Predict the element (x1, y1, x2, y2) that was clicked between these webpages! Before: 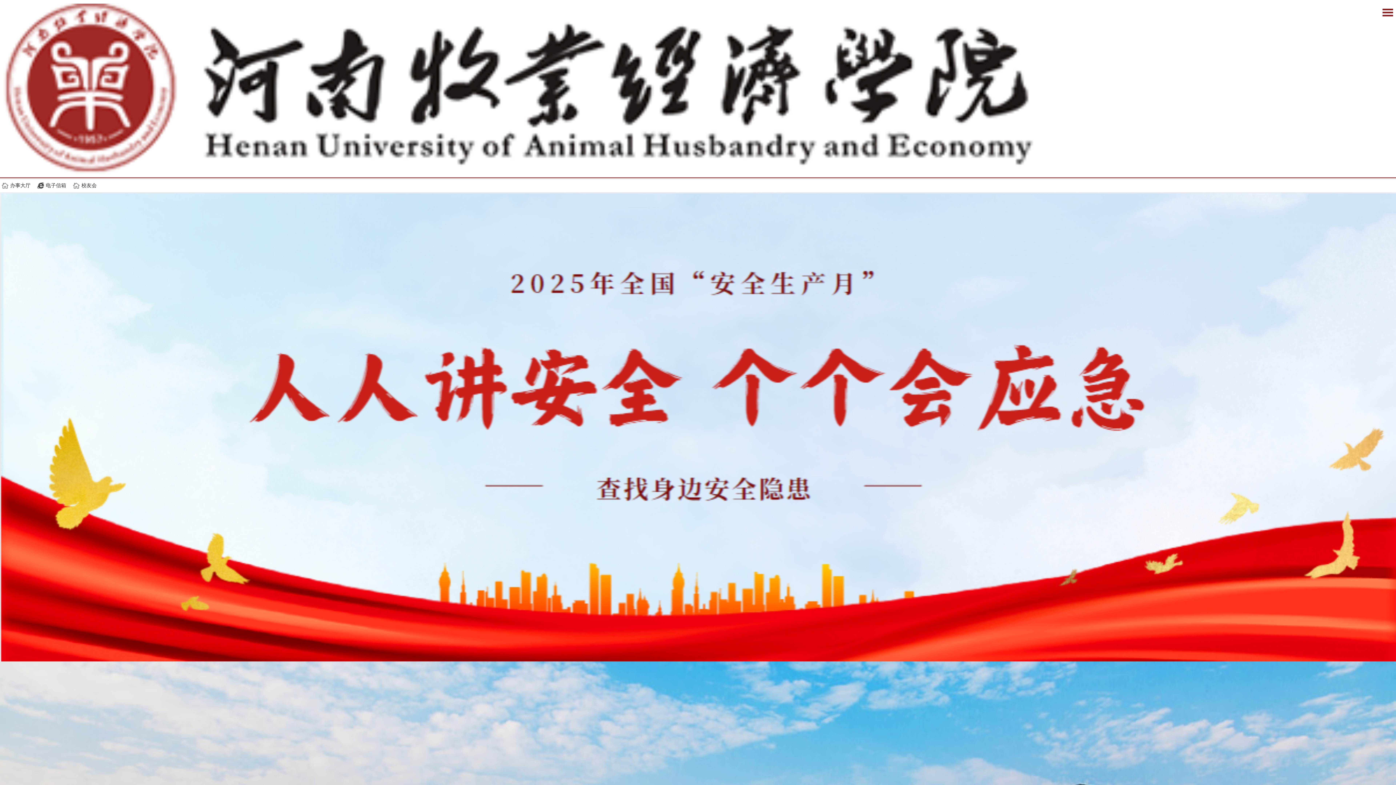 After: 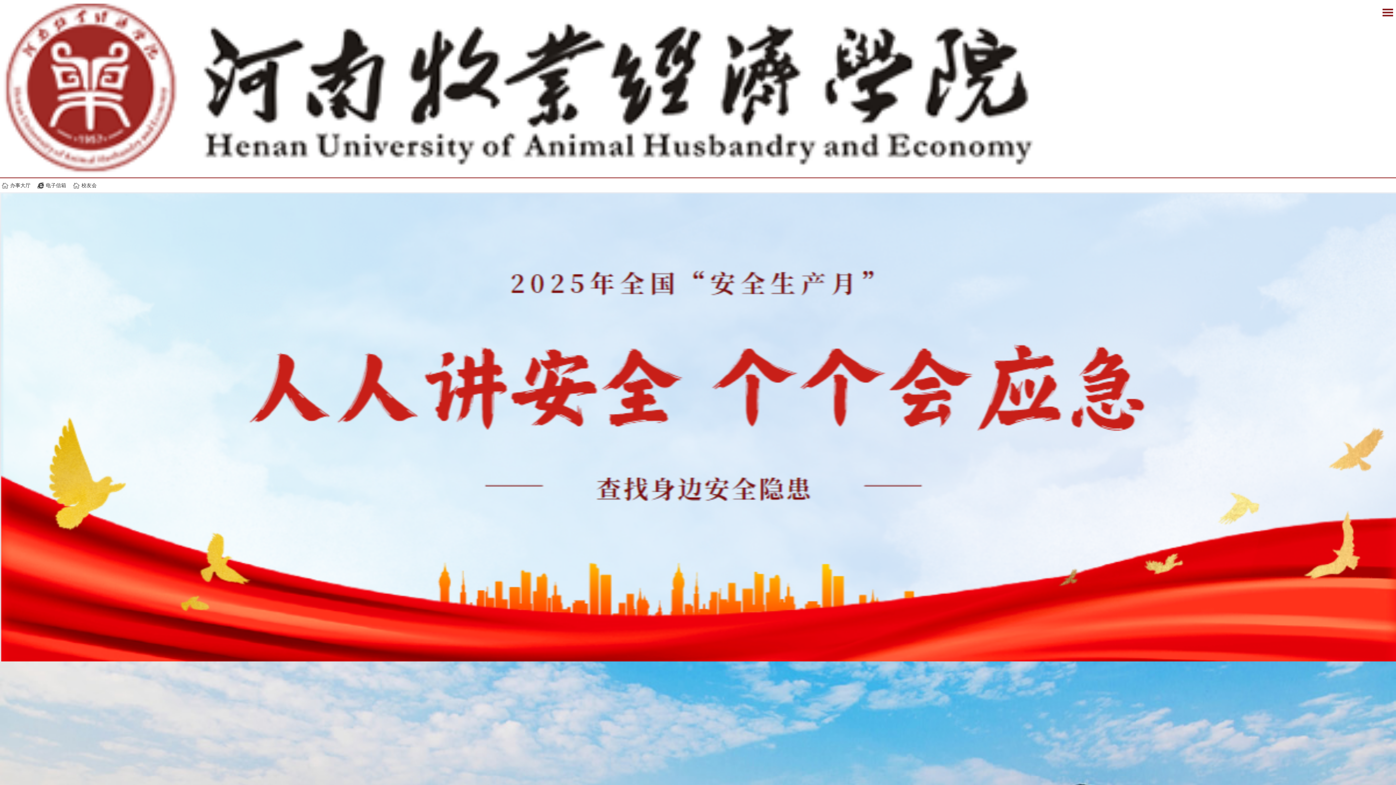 Action: bbox: (0, 192, 1396, 198)